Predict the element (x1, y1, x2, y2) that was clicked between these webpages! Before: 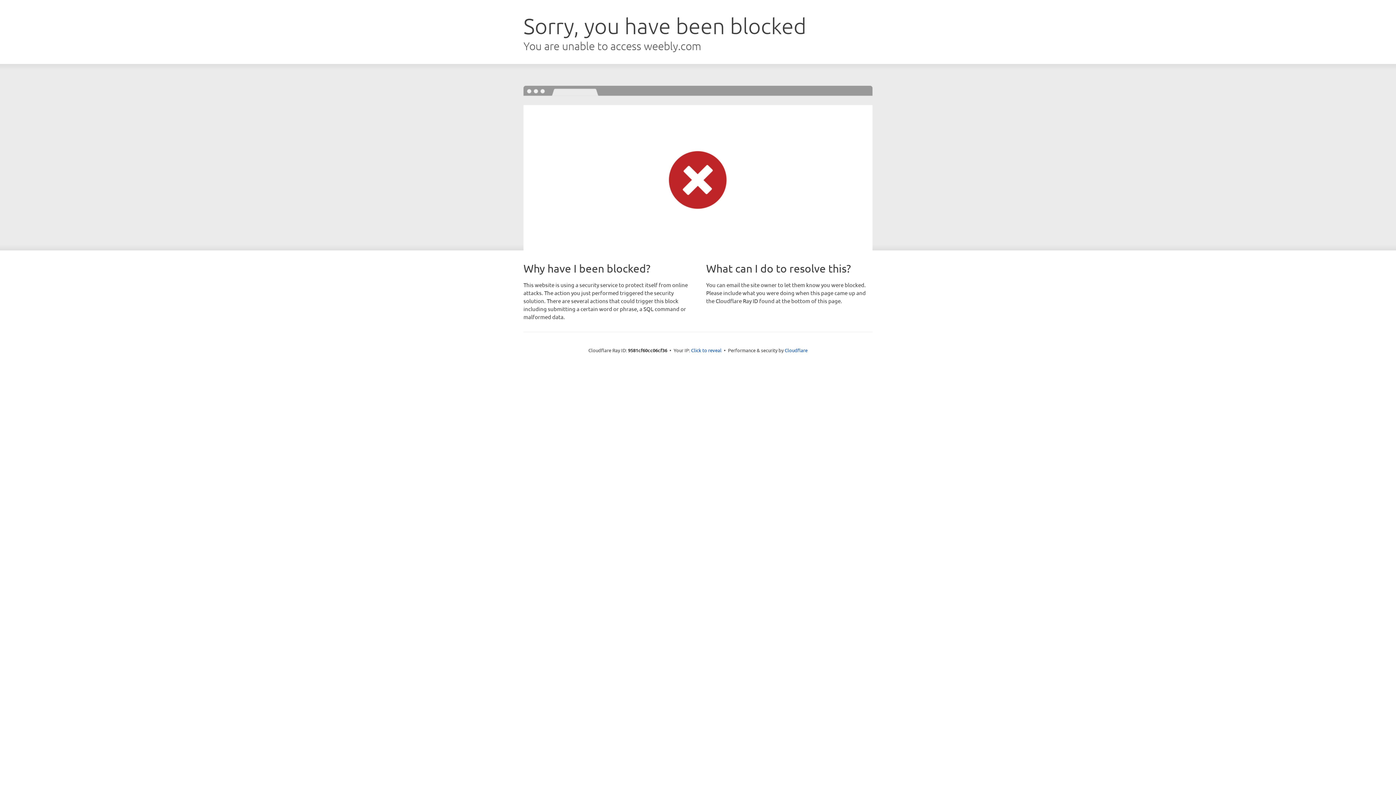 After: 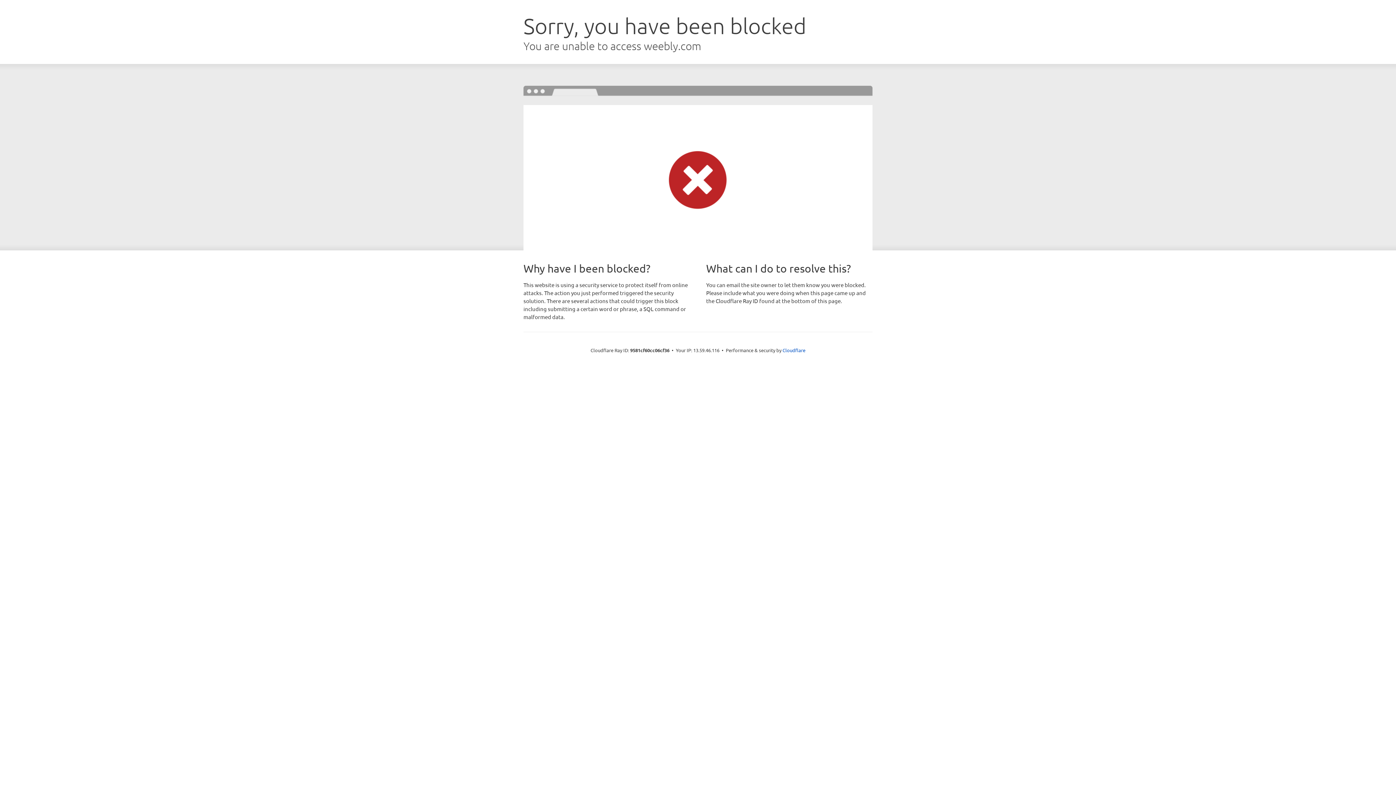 Action: bbox: (691, 346, 721, 353) label: Click to reveal